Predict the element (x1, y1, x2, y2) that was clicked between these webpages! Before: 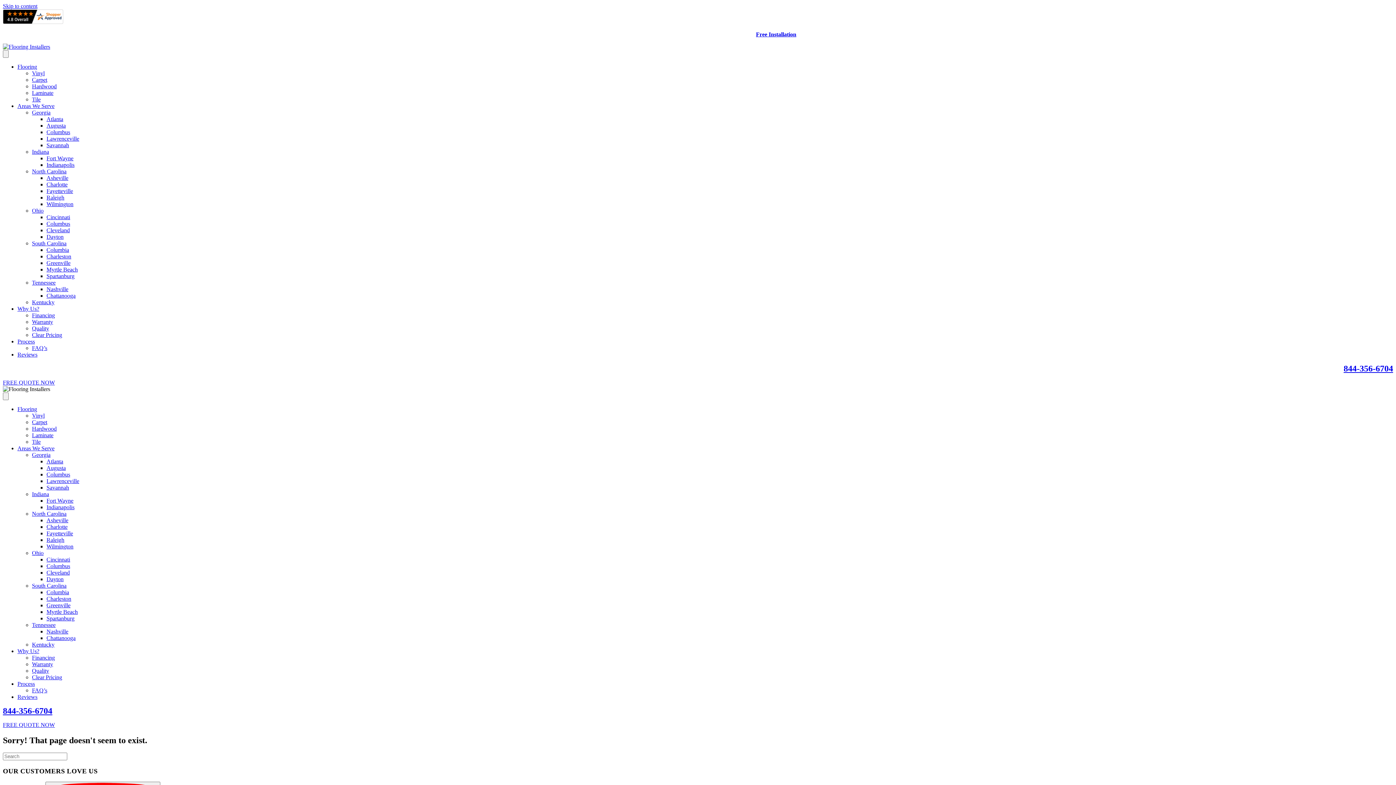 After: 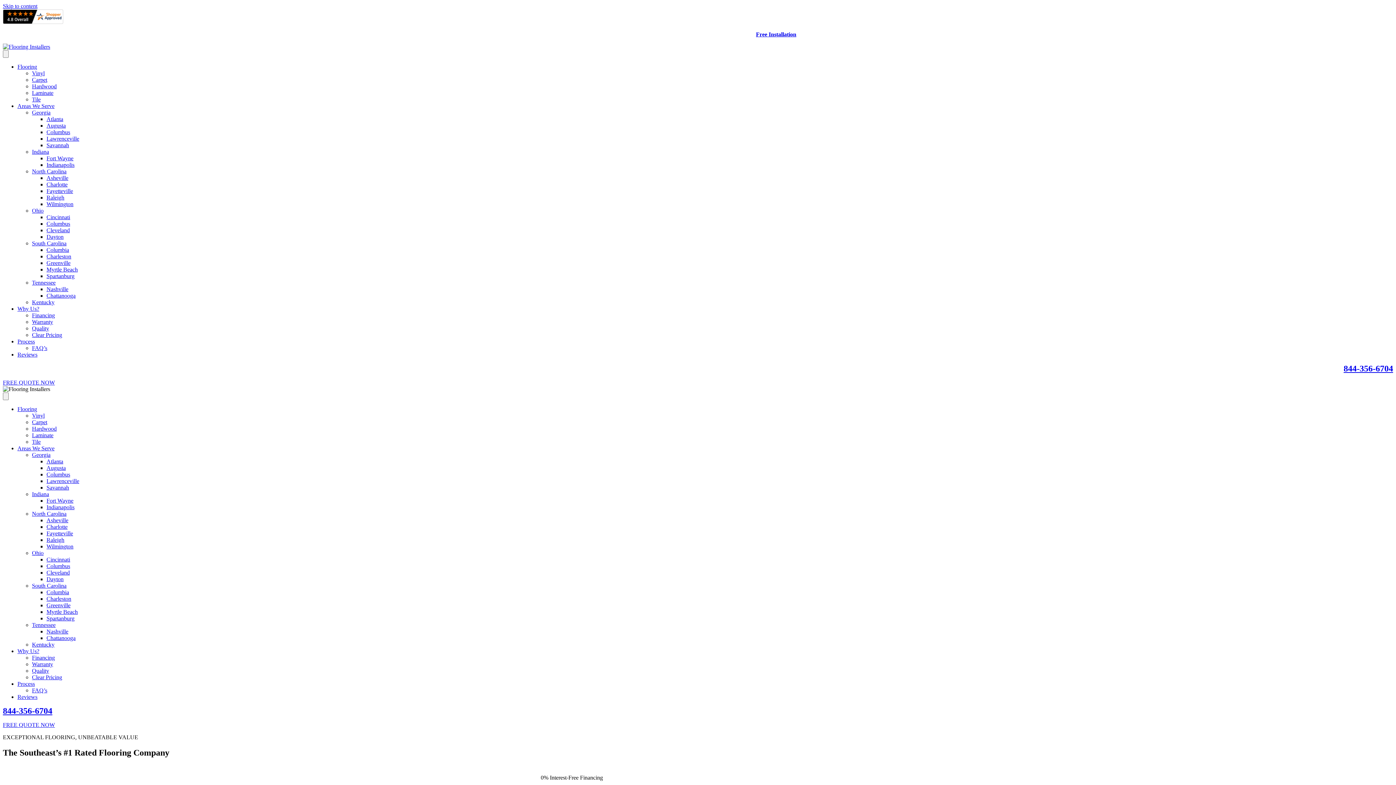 Action: bbox: (2, 43, 50, 49)